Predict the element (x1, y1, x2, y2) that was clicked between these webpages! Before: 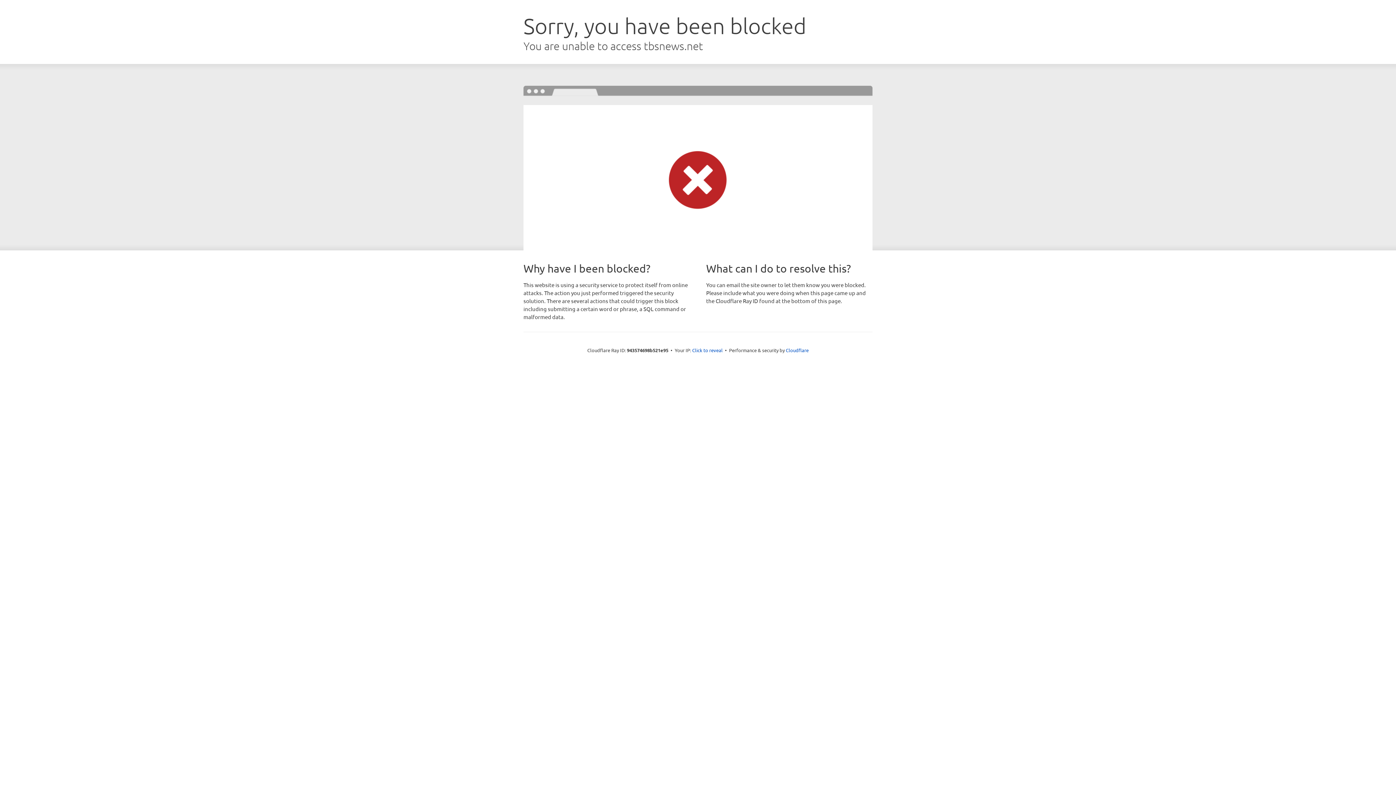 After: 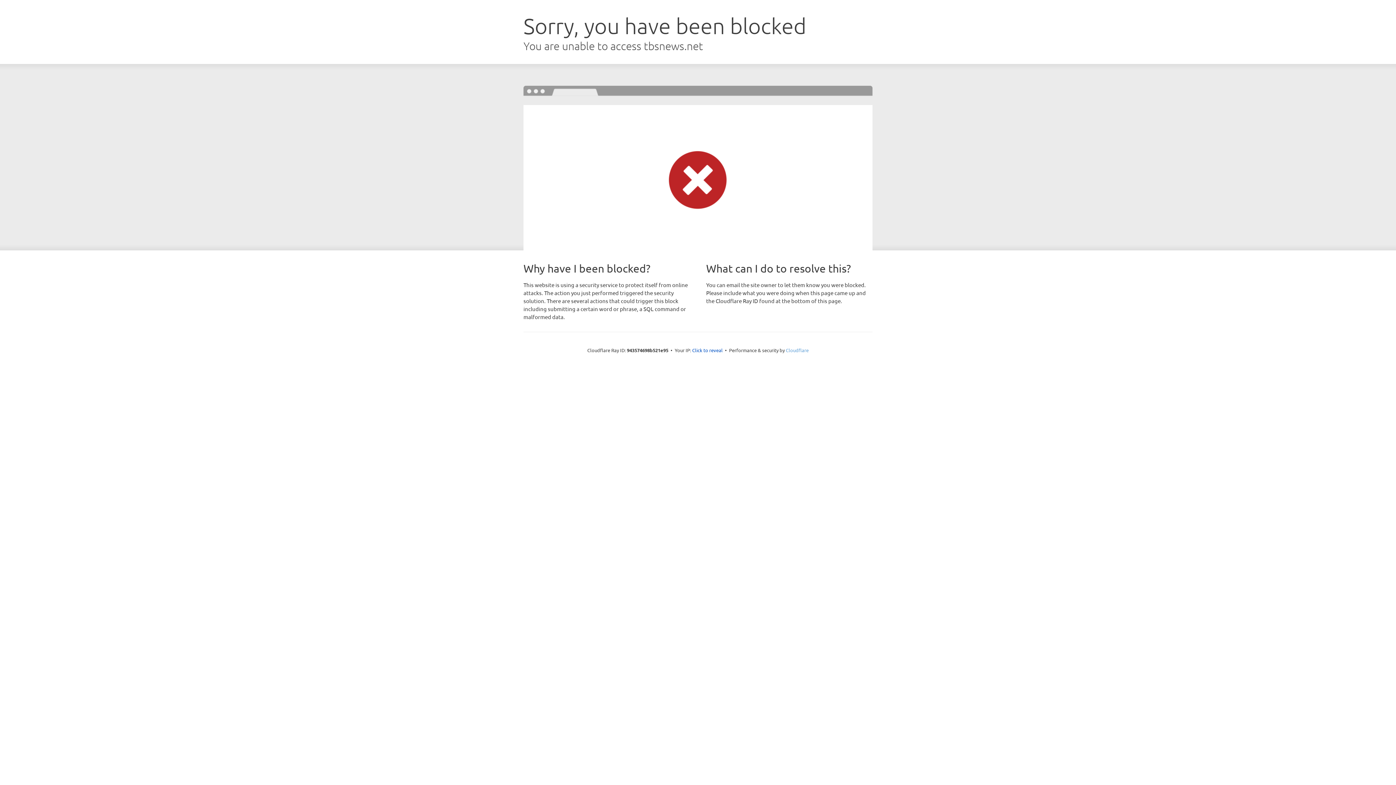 Action: label: Cloudflare bbox: (786, 347, 808, 353)